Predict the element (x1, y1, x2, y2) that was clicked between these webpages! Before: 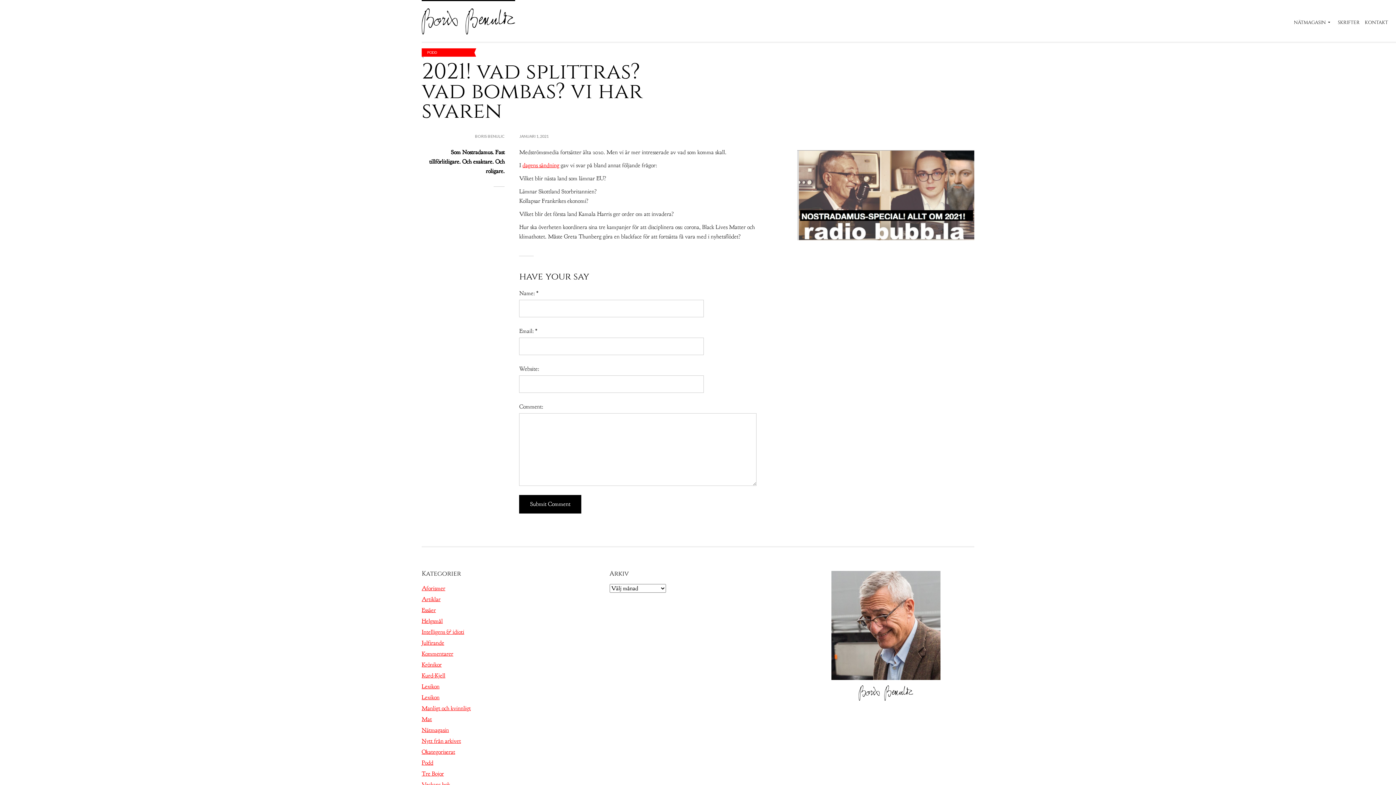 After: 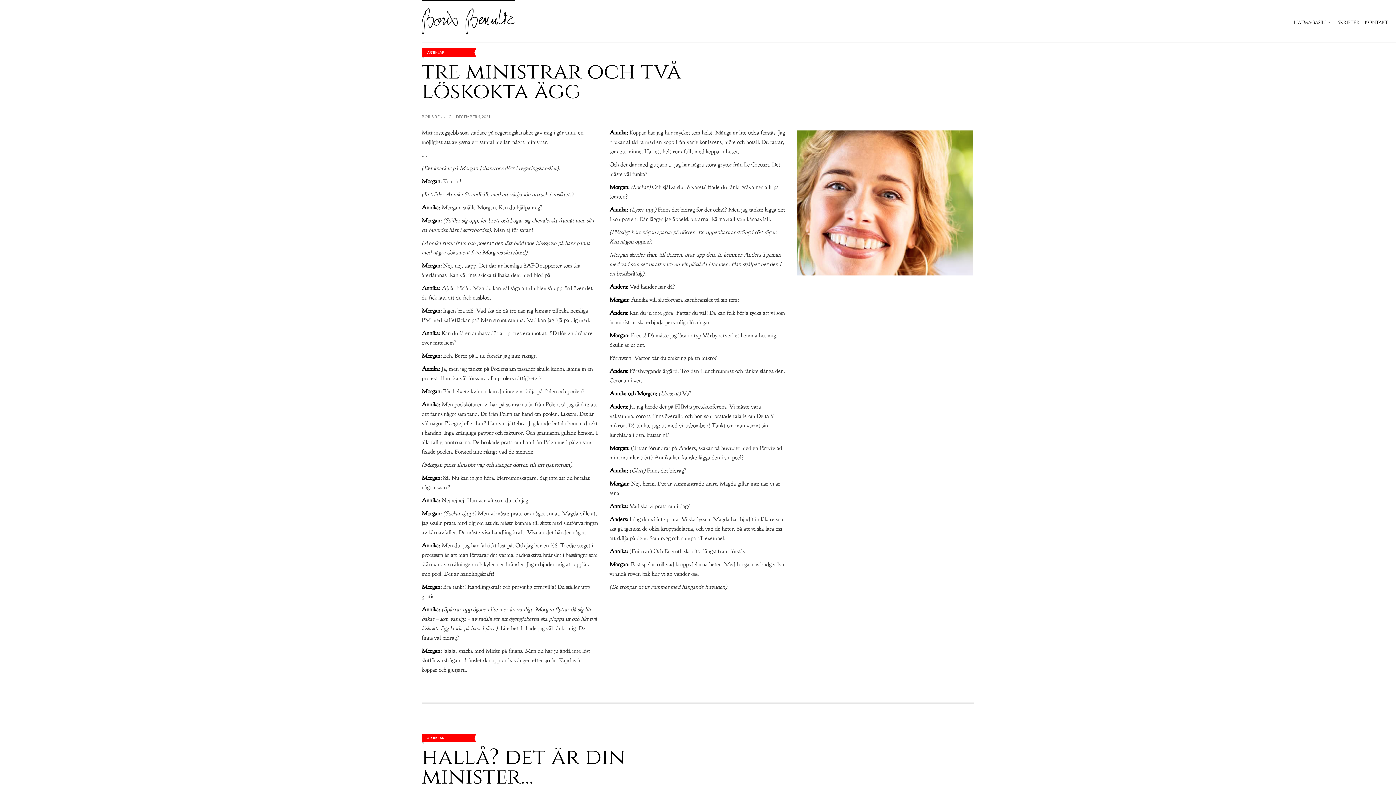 Action: label: Artiklar bbox: (421, 596, 440, 603)